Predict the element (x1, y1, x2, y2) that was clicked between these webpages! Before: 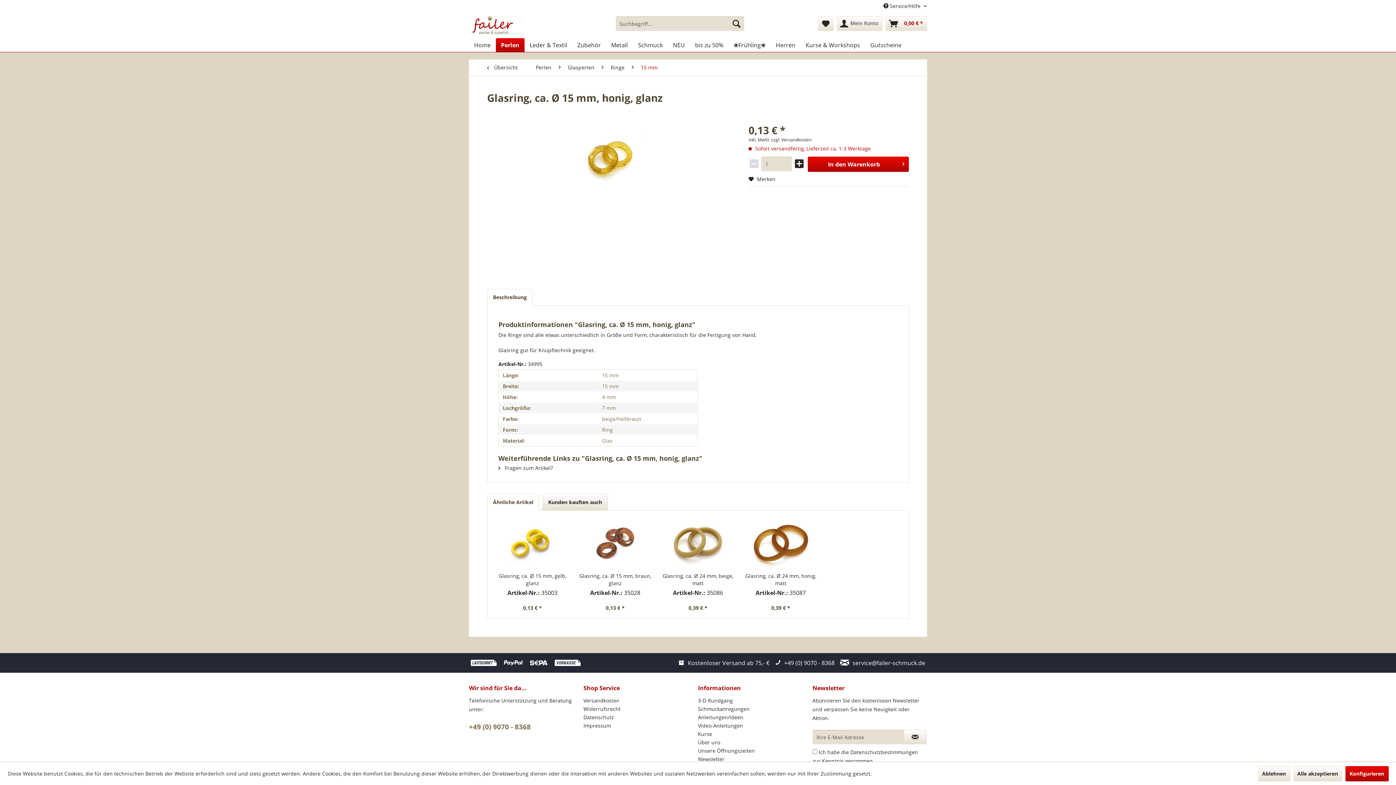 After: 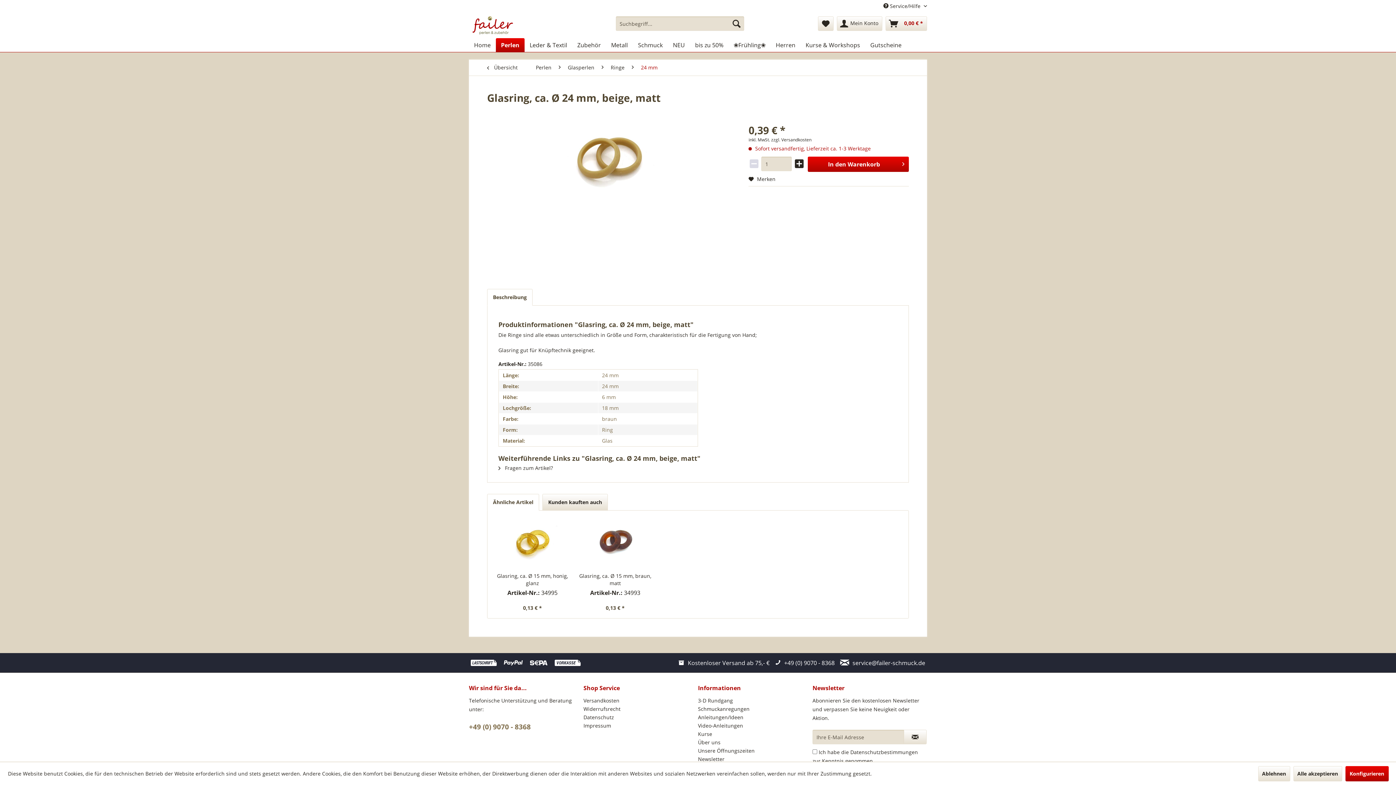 Action: bbox: (660, 572, 735, 587) label: Glasring, ca. Ø 24 mm, beige, matt